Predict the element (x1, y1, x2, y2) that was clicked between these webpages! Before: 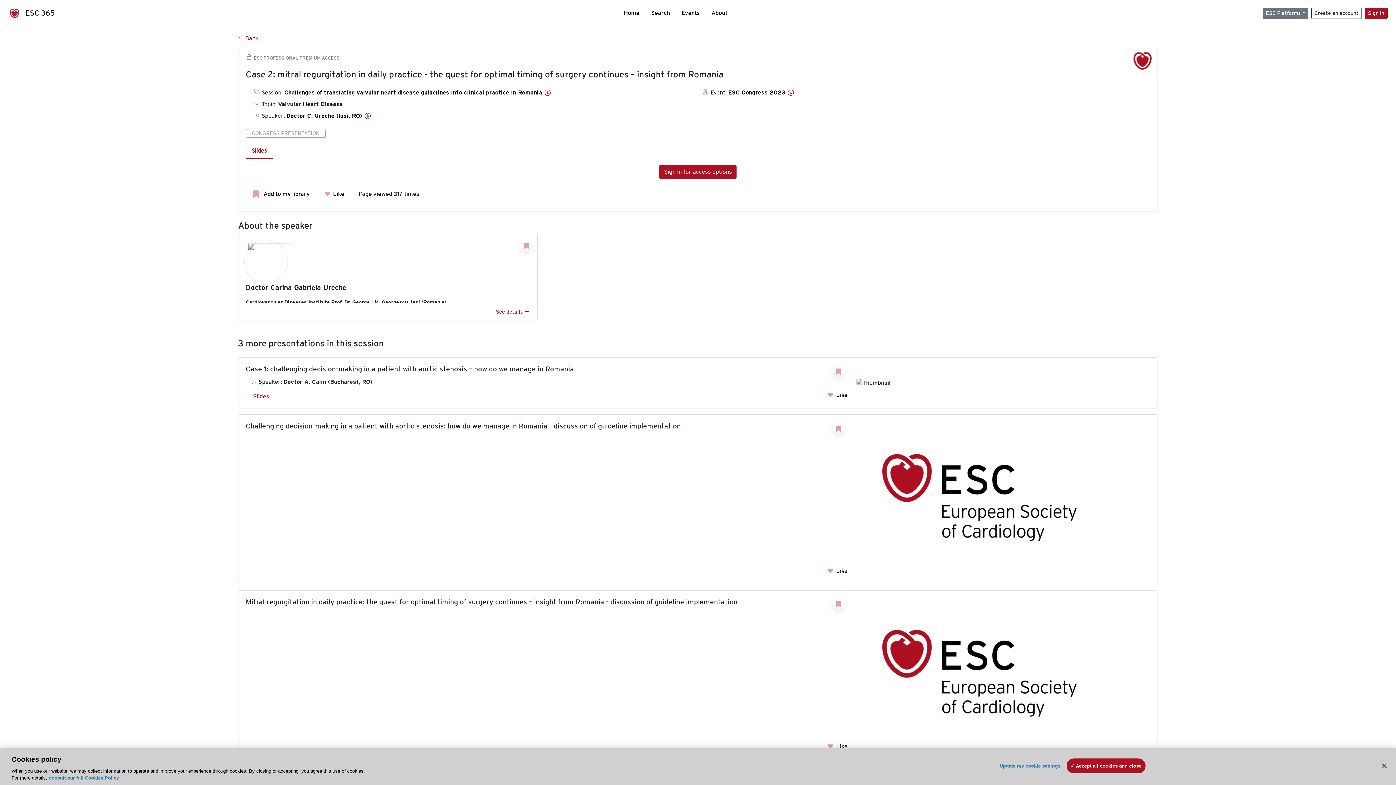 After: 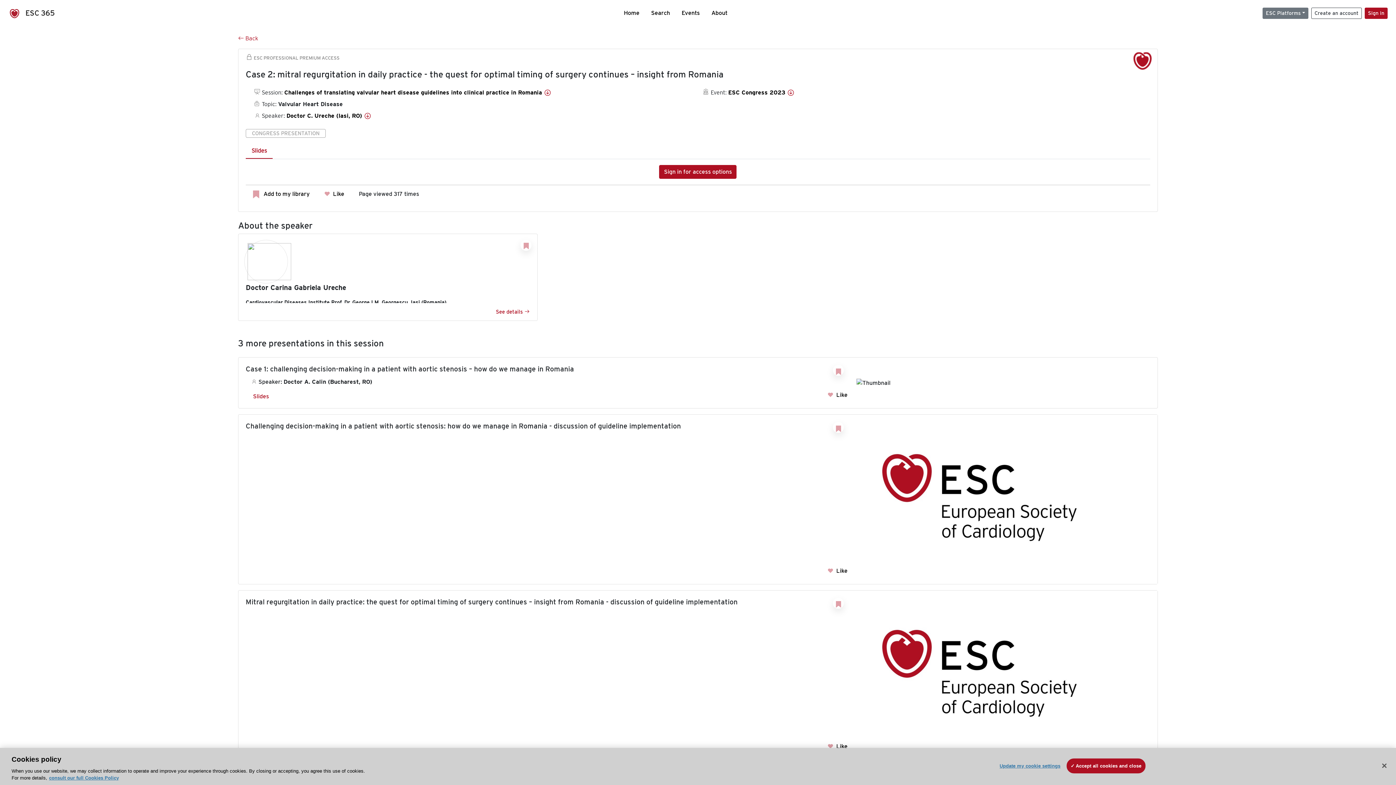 Action: label: Slides bbox: (245, 143, 272, 158)